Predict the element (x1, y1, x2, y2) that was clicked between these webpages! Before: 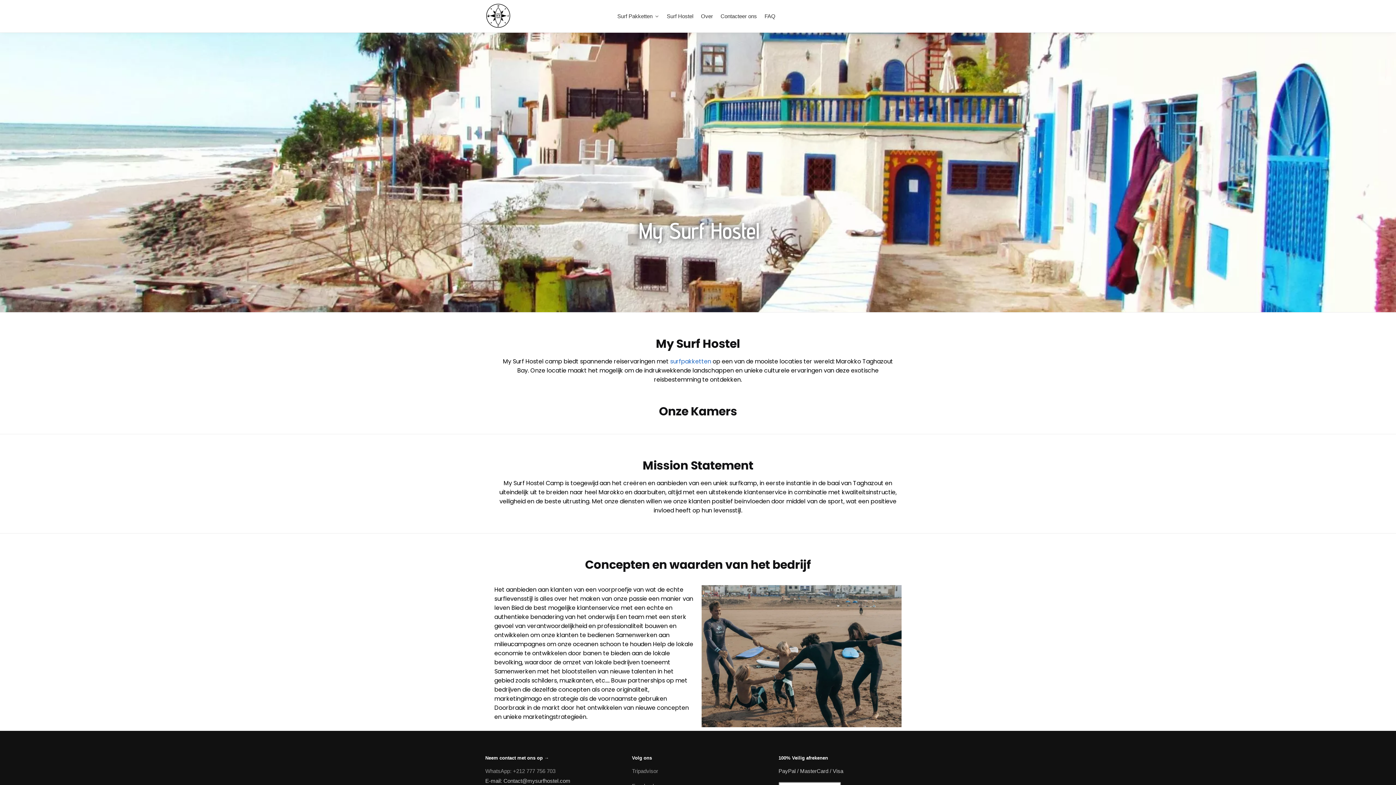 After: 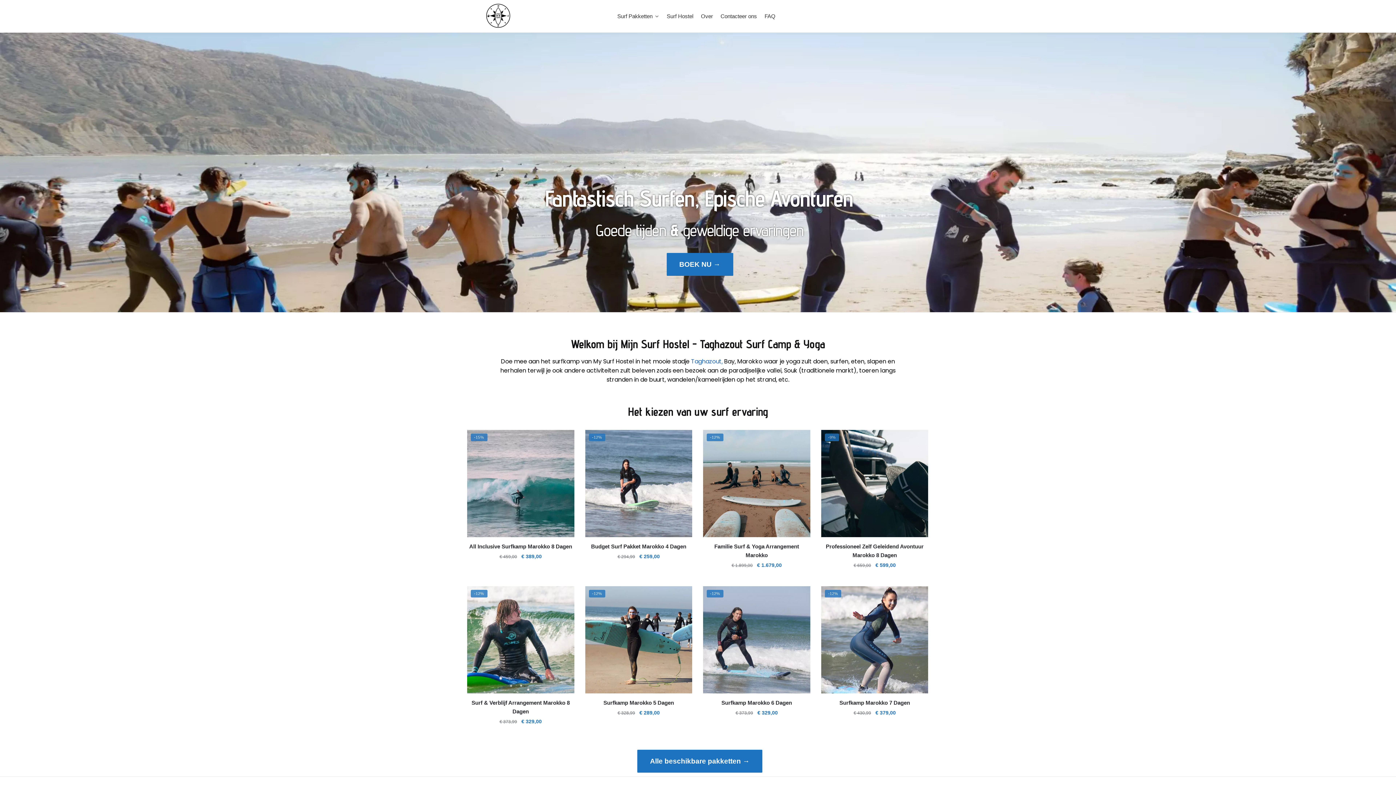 Action: bbox: (485, 23, 510, 29)